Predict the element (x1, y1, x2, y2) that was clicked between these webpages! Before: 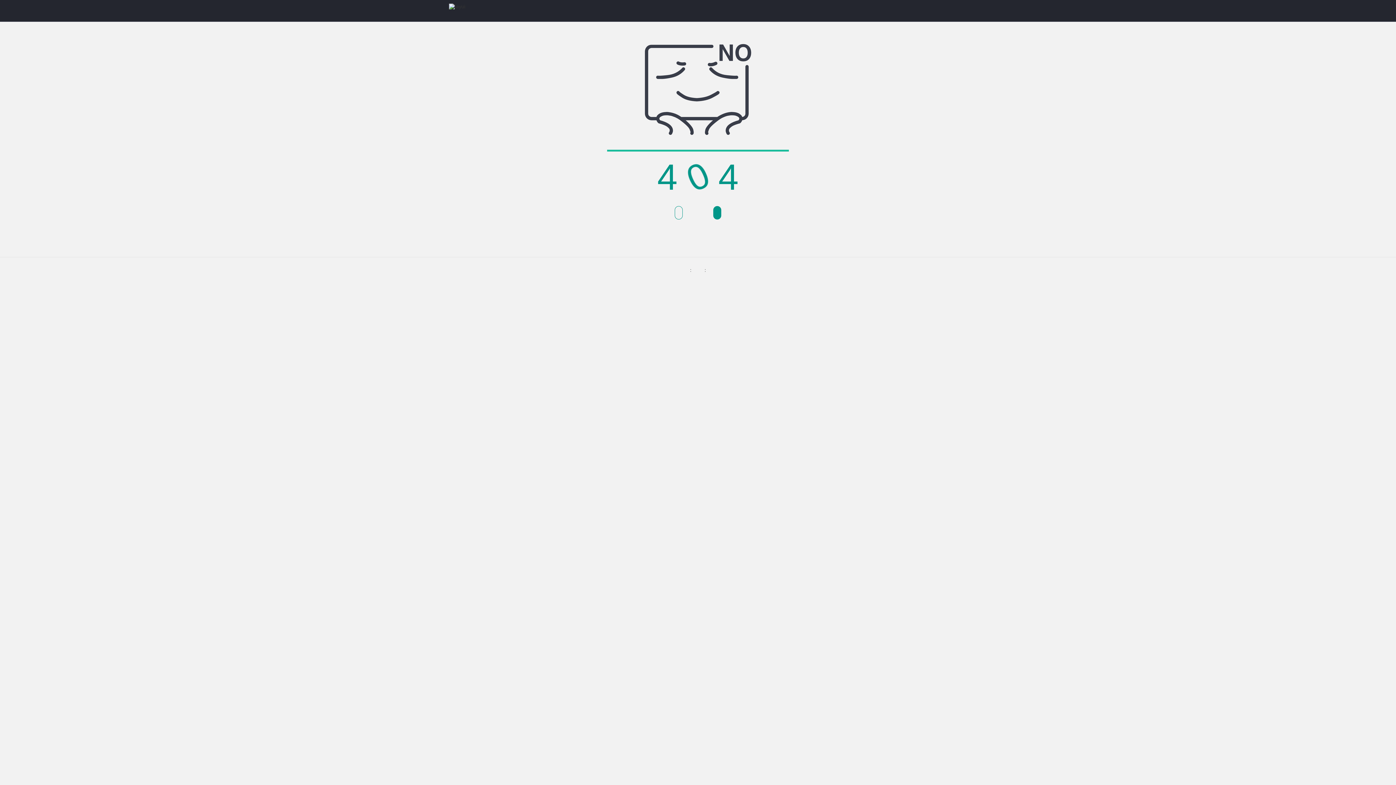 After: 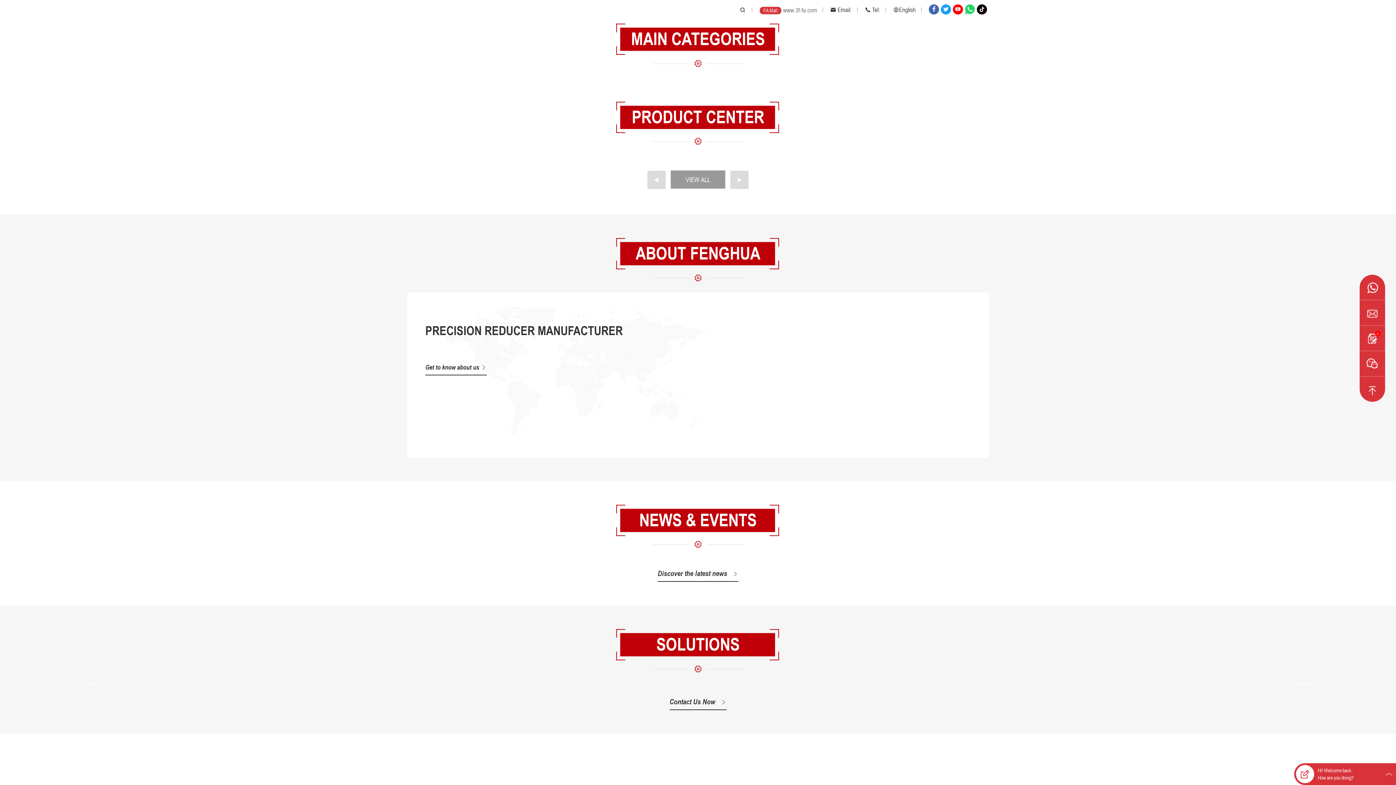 Action: bbox: (674, 206, 682, 219)